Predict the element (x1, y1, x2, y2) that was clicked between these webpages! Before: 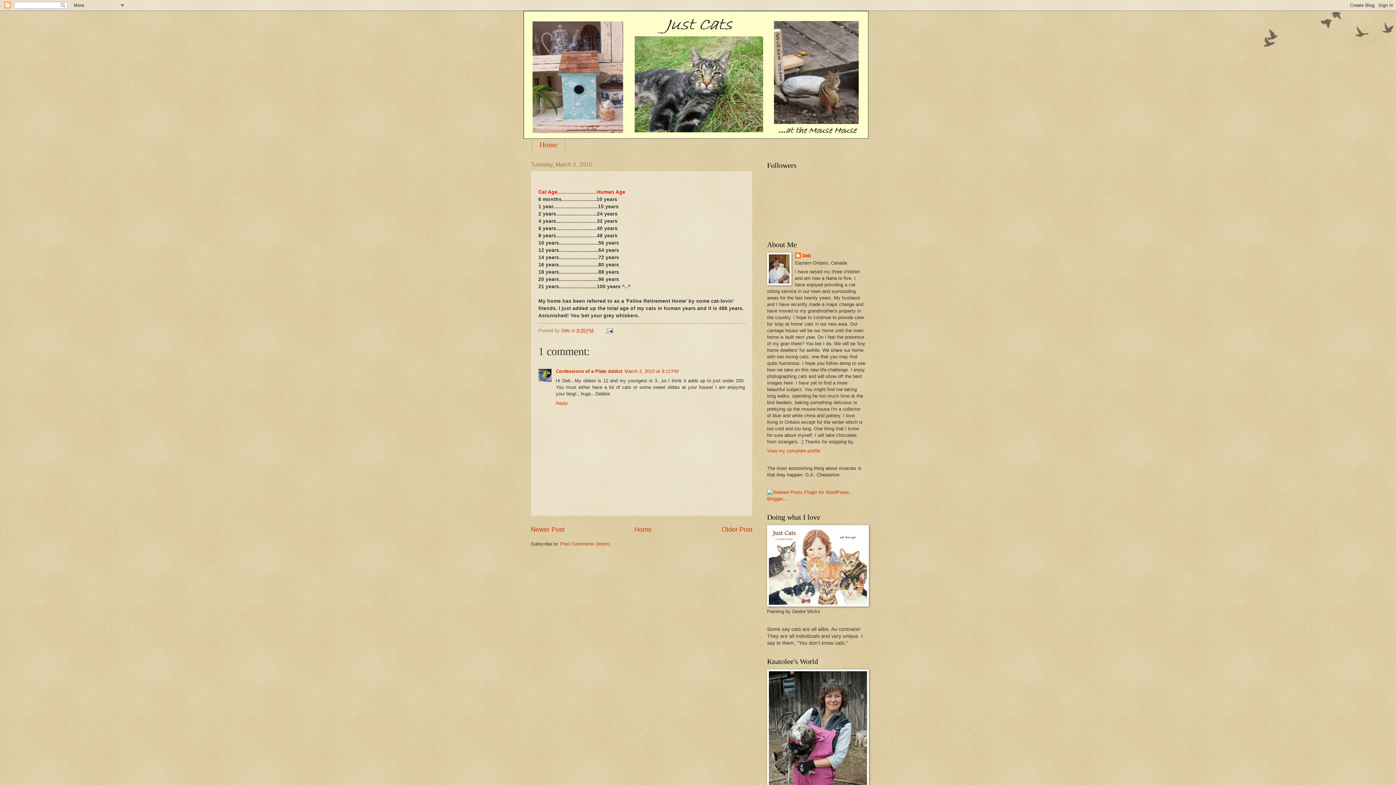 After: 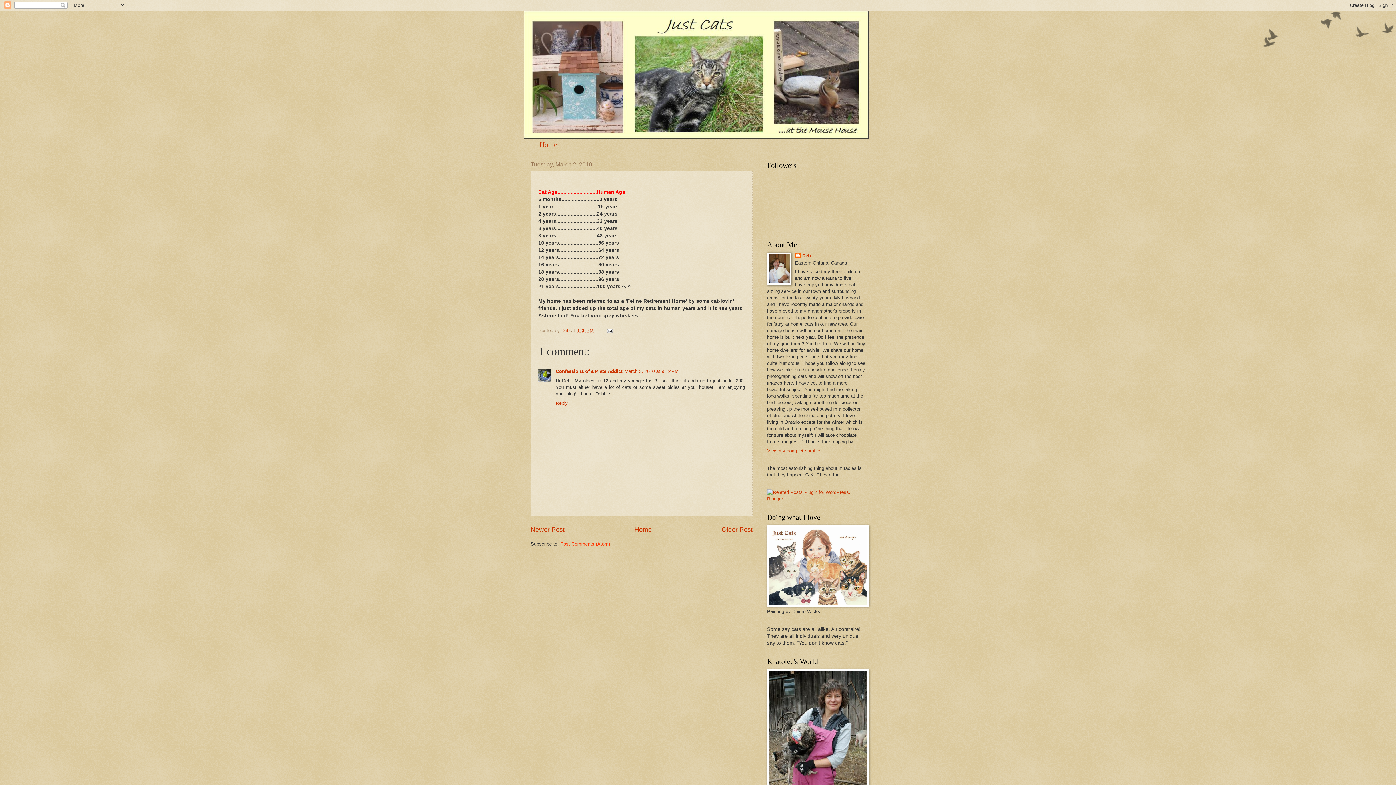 Action: label: Post Comments (Atom) bbox: (560, 541, 610, 546)